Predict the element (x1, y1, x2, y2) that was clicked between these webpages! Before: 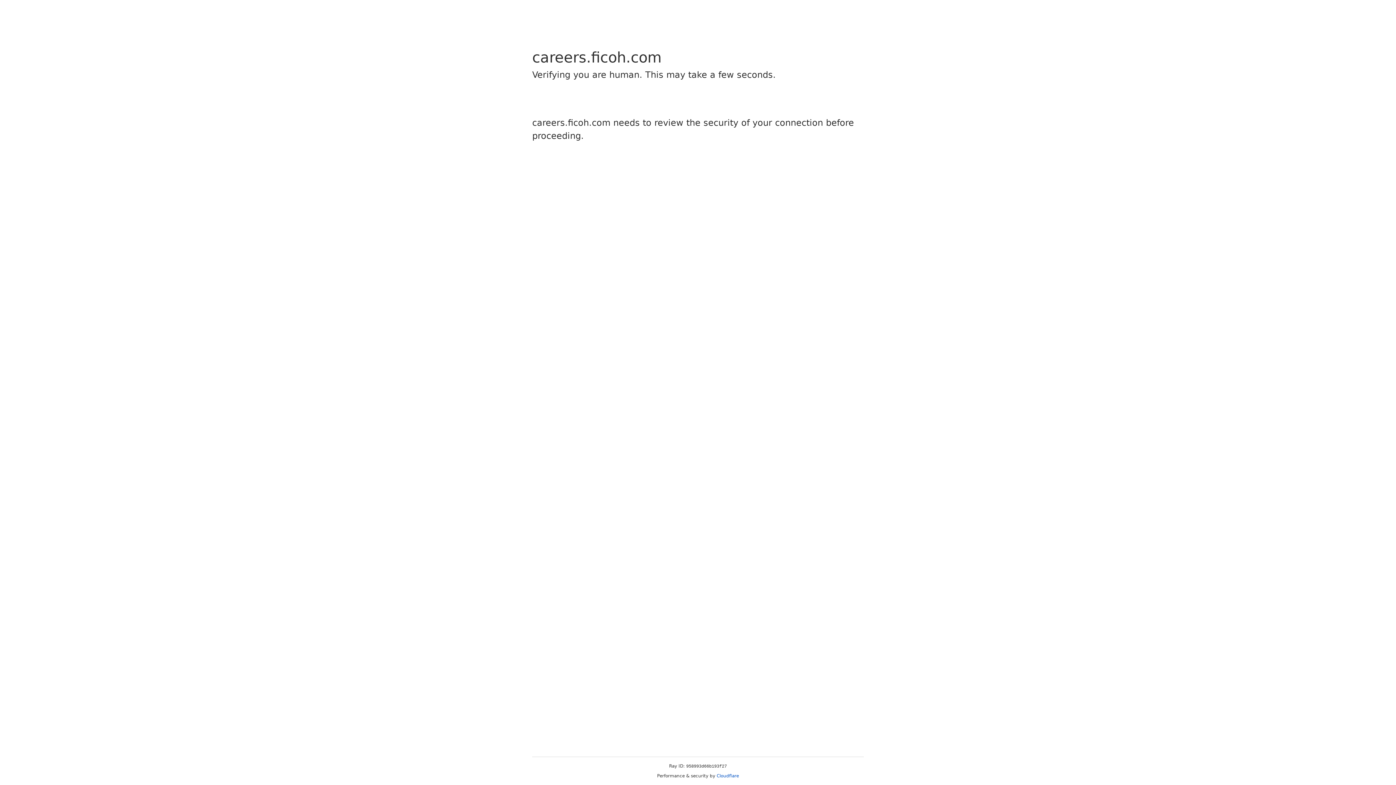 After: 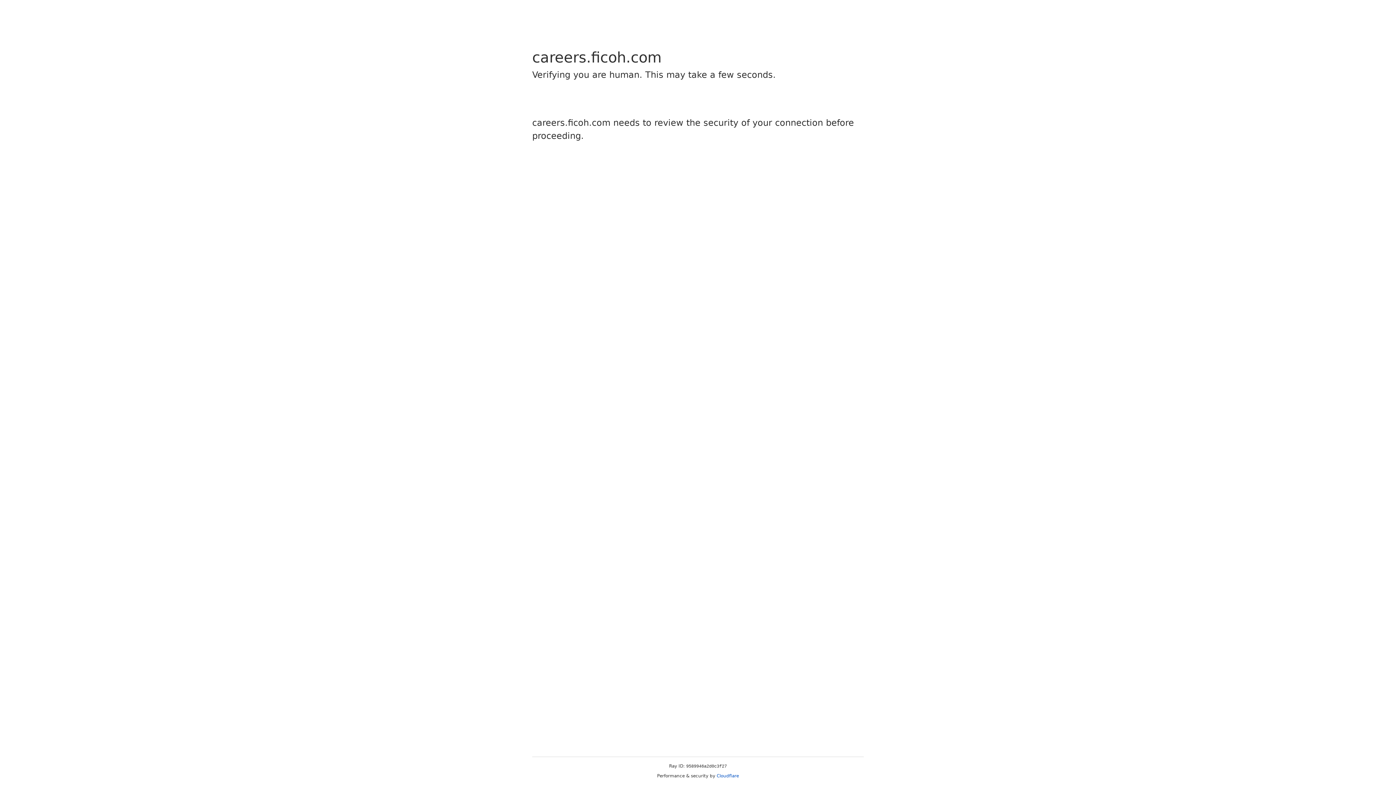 Action: bbox: (716, 773, 739, 778) label: Cloudflare